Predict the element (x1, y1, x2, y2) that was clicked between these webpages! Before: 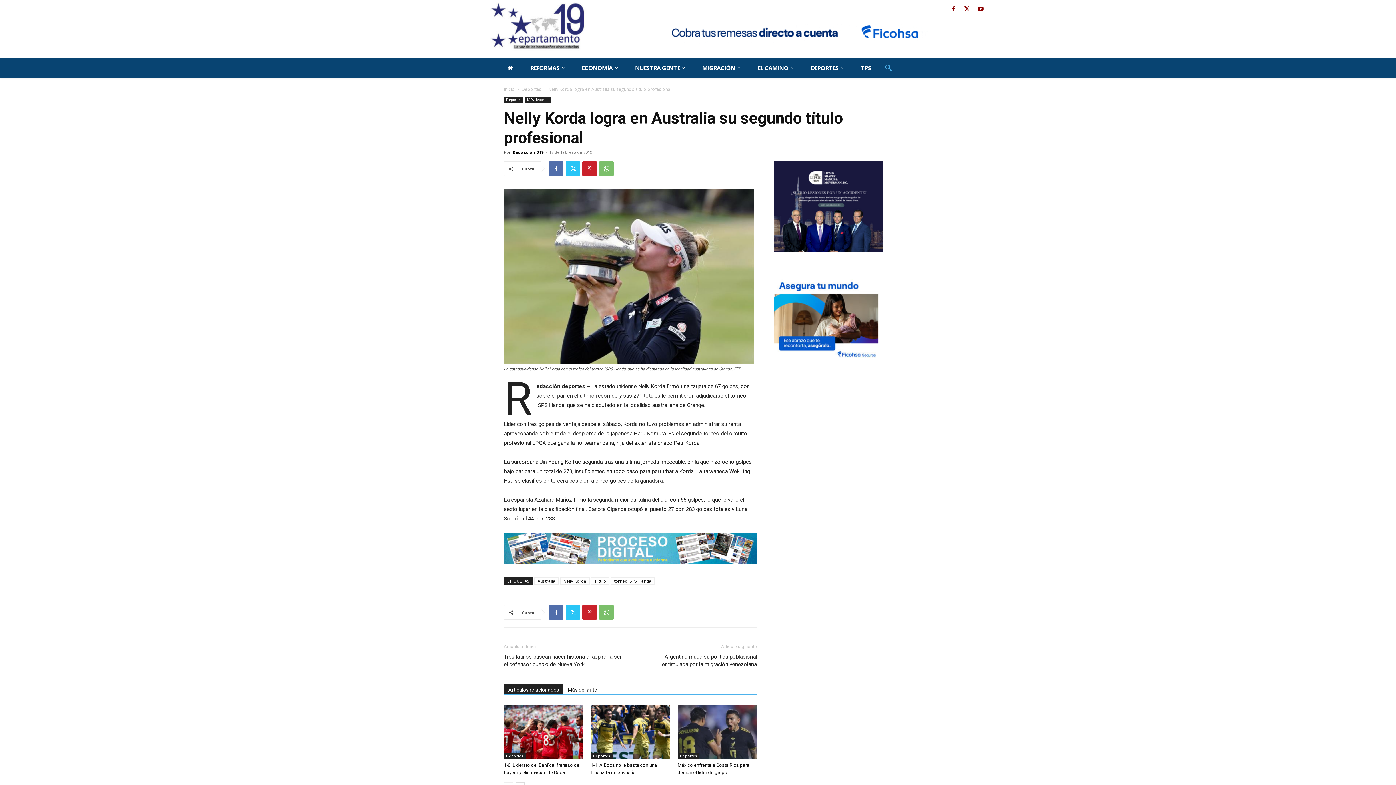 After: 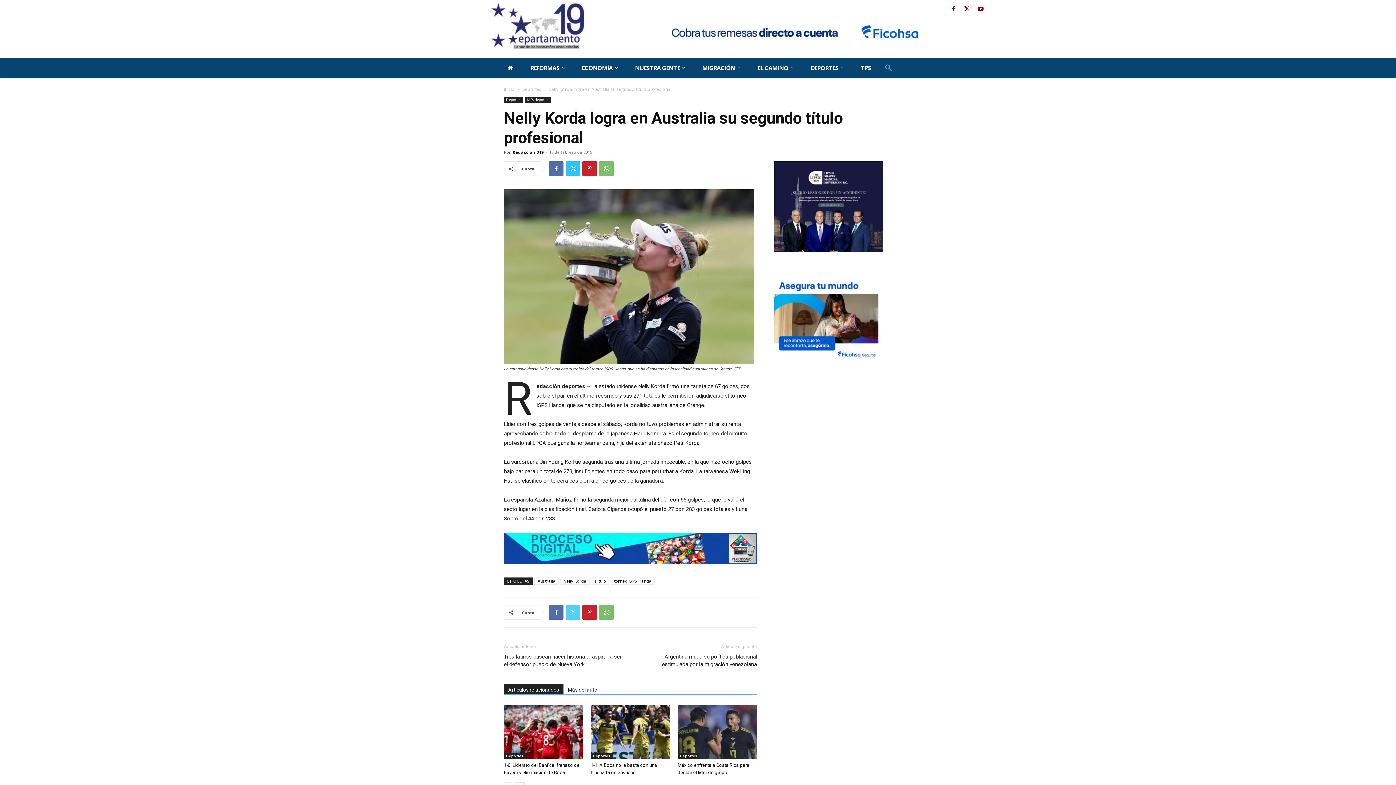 Action: bbox: (565, 605, 580, 620)